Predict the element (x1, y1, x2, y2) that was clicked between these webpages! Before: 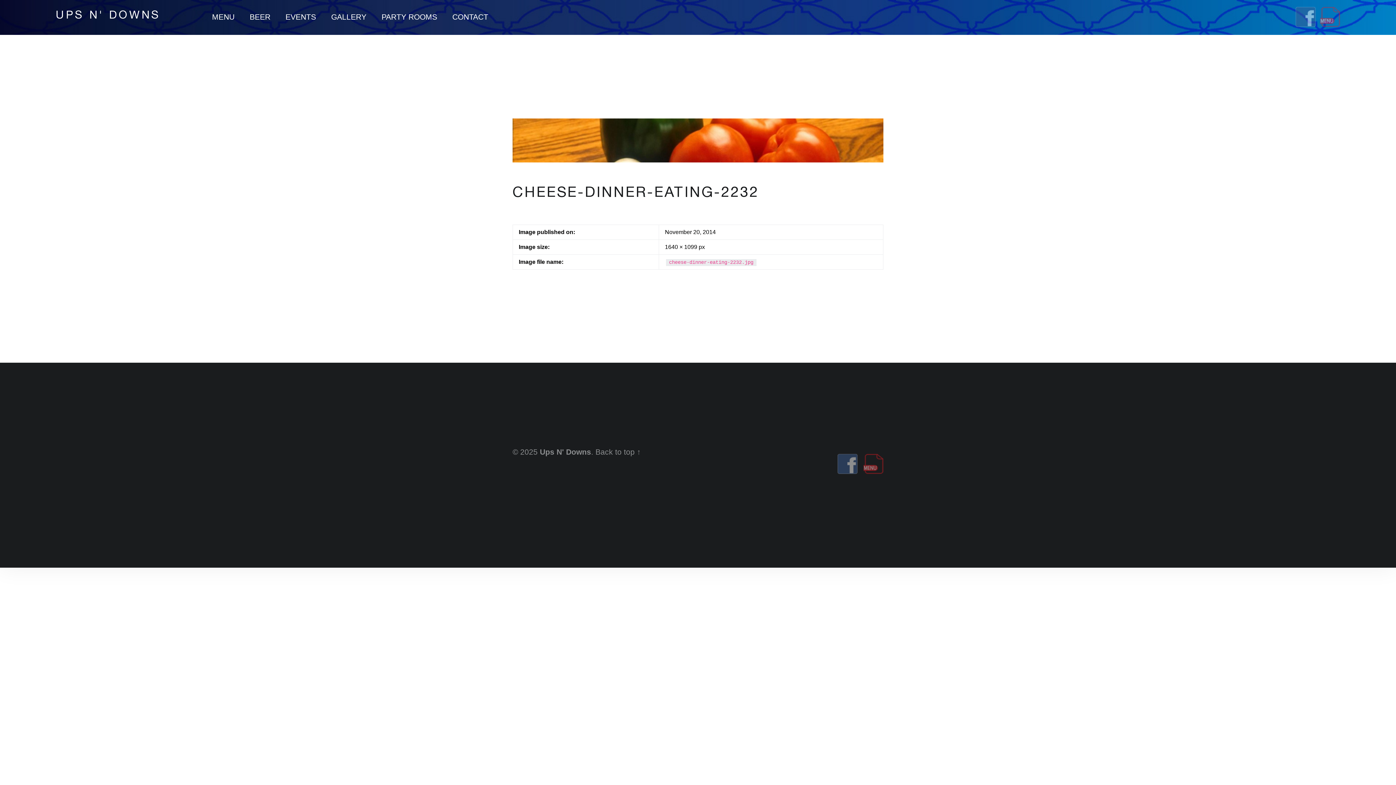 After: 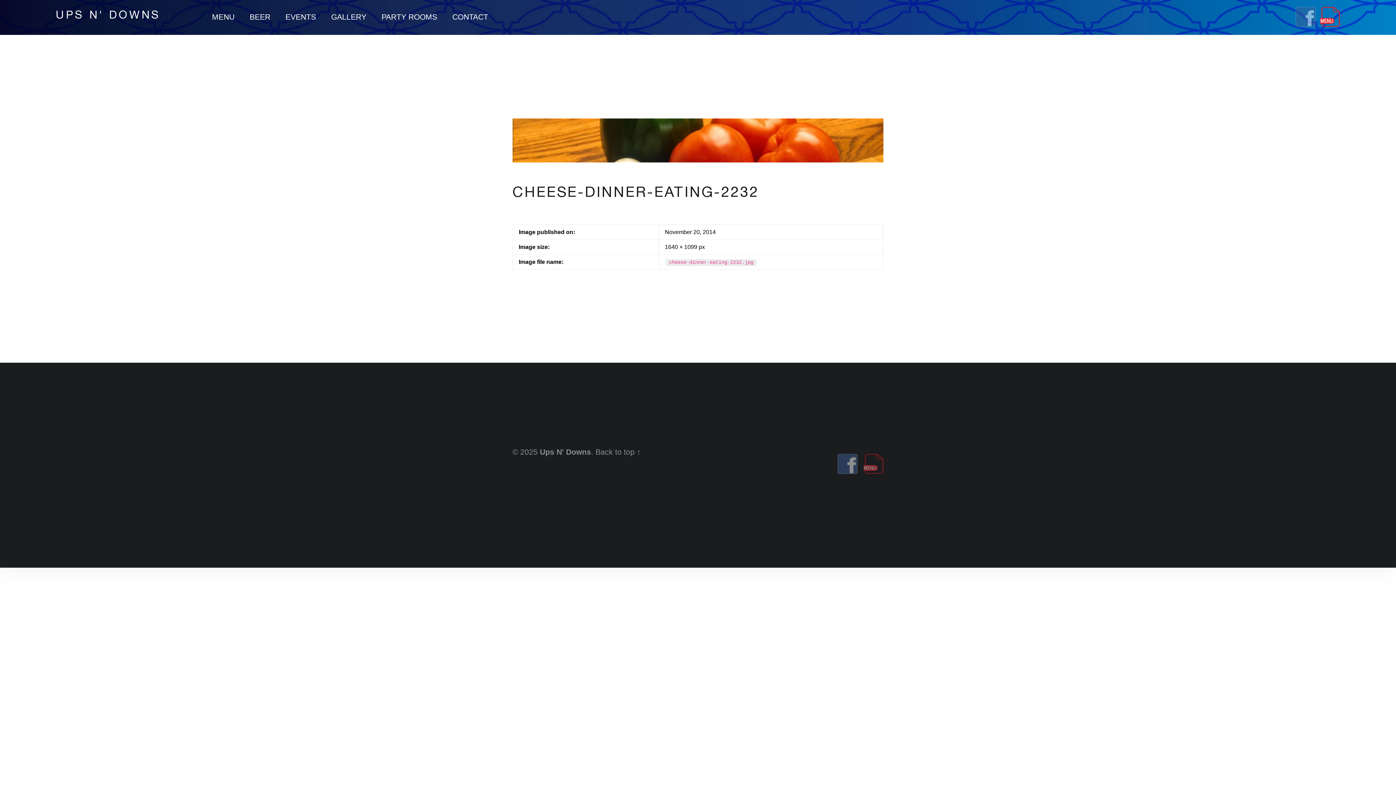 Action: label: menu bbox: (1316, 13, 1340, 21)